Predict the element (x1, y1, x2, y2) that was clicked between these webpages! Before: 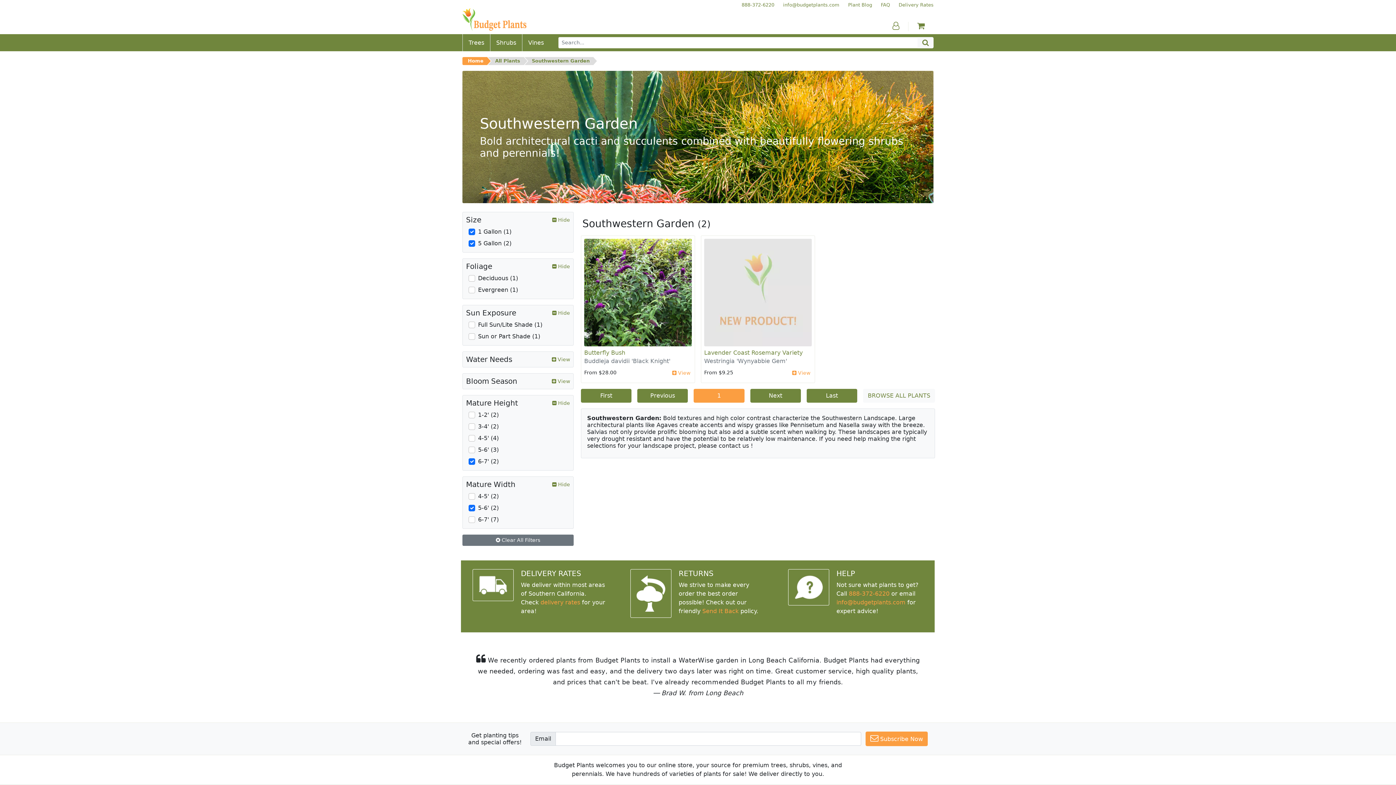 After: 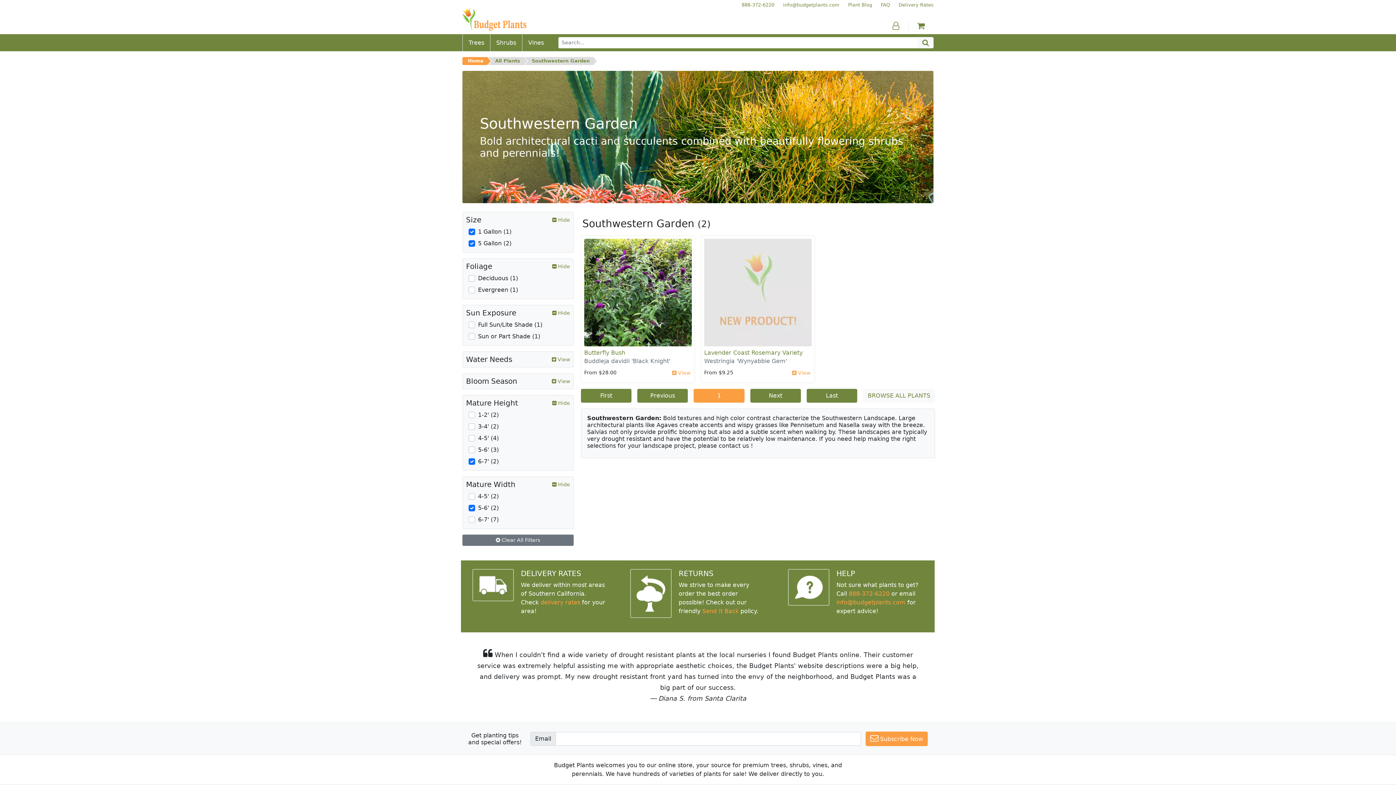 Action: label: Southwestern Garden Current Page bbox: (750, 389, 801, 402)